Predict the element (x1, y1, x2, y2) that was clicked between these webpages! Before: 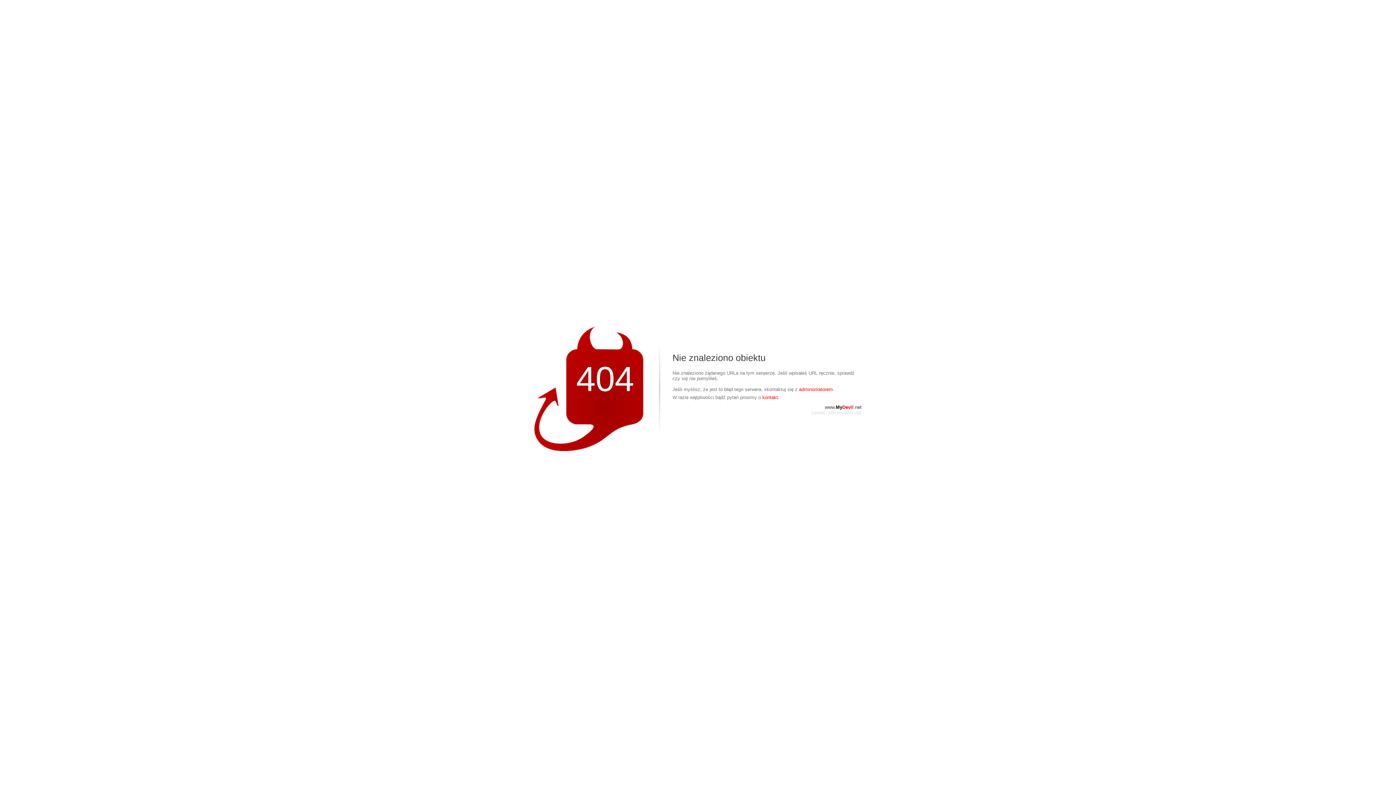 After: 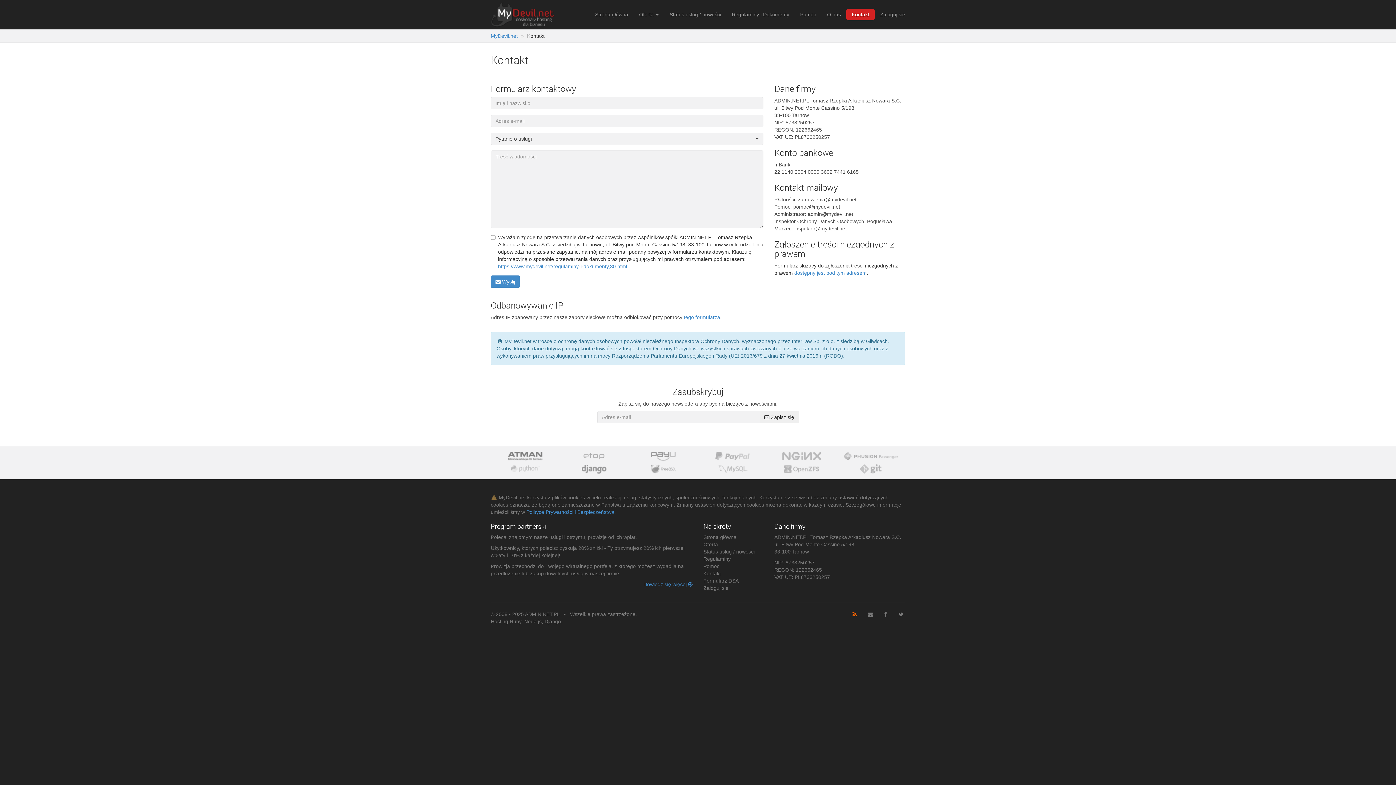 Action: label: administratorem bbox: (799, 386, 833, 392)